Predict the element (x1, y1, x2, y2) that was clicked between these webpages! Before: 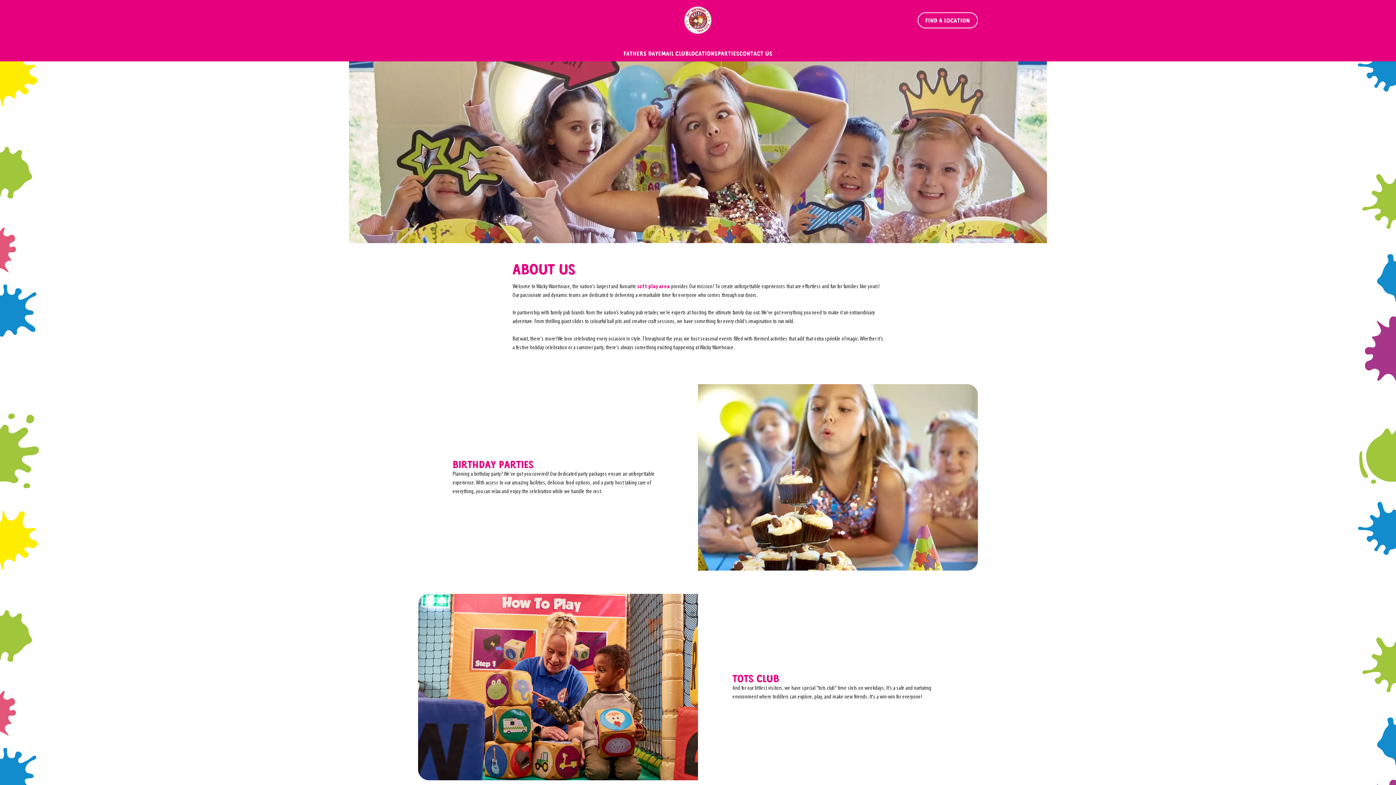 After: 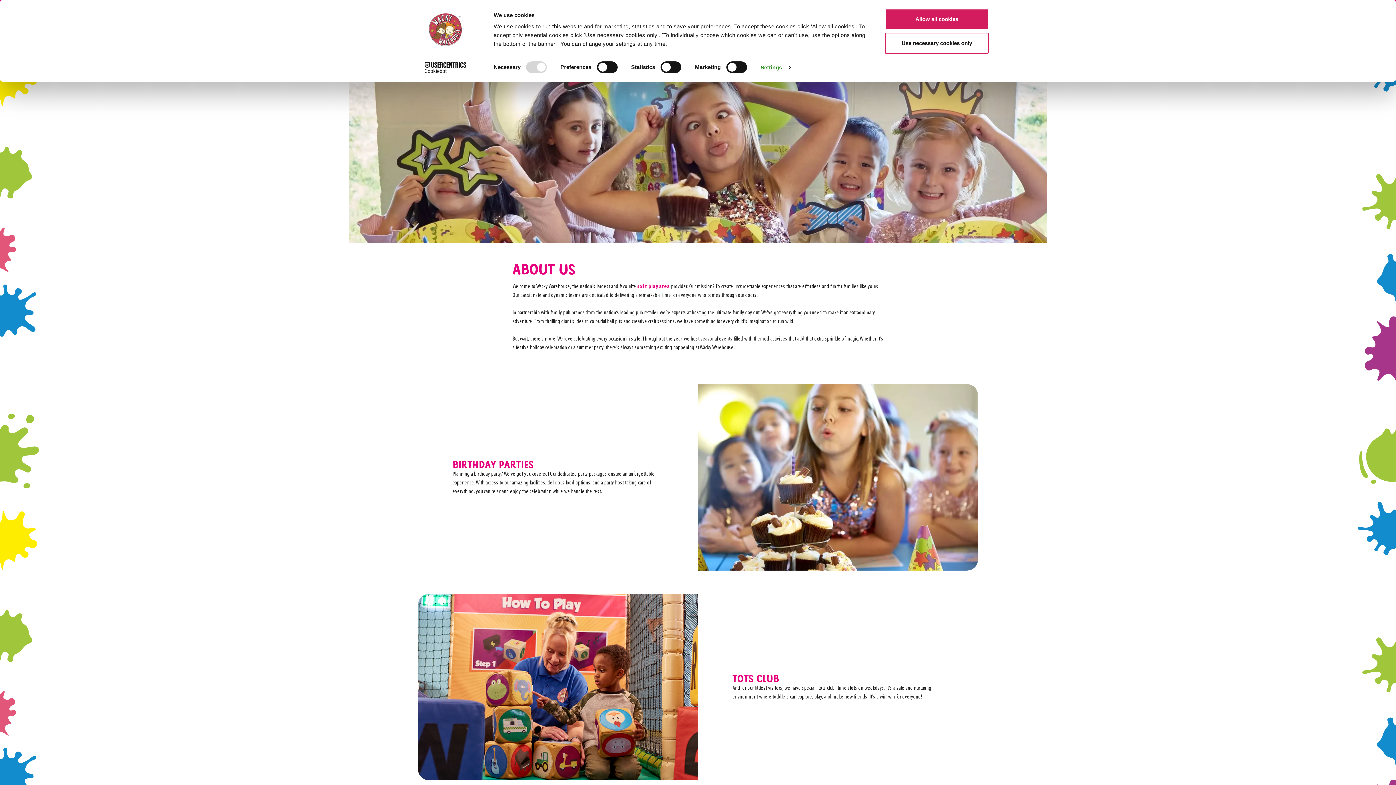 Action: label: Cookiebot - opens in a new window bbox: (413, 62, 477, 73)